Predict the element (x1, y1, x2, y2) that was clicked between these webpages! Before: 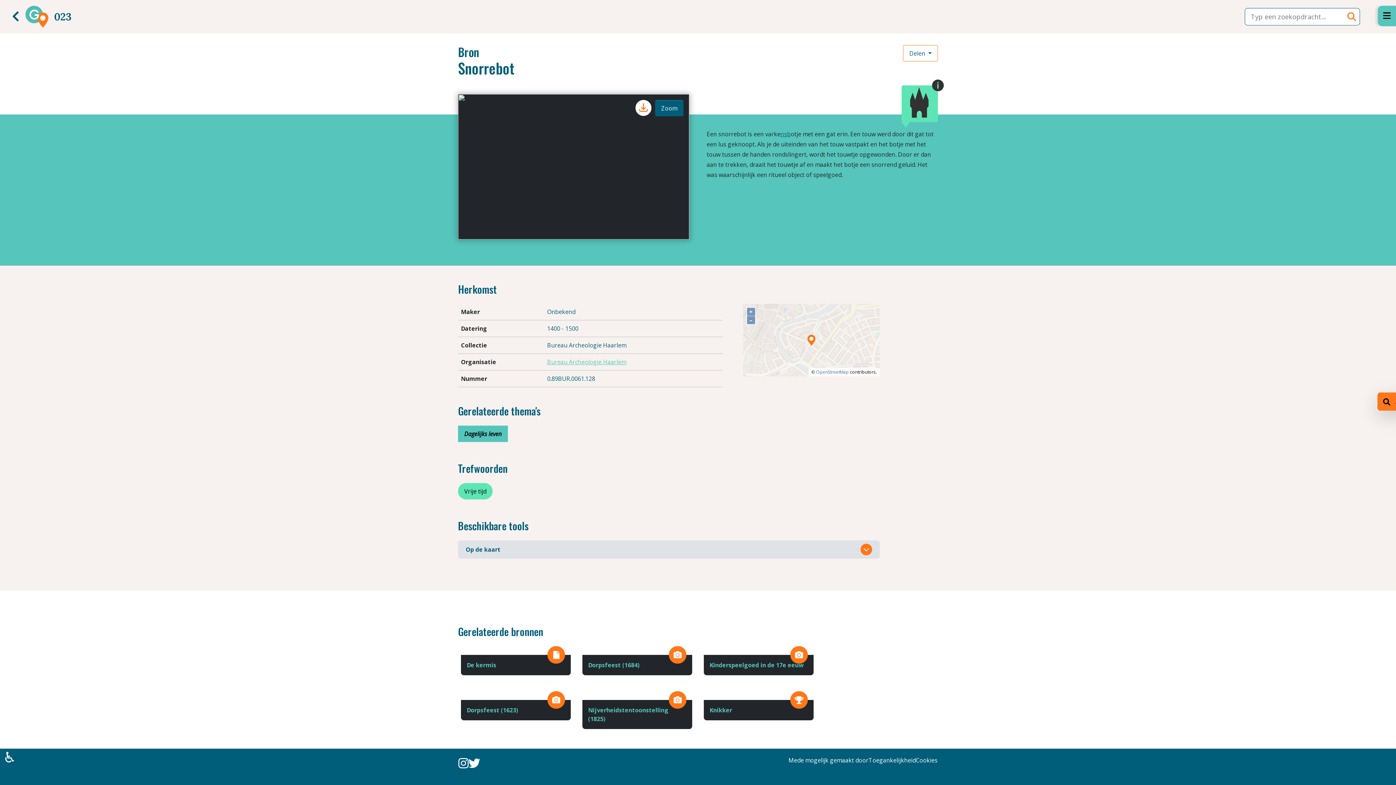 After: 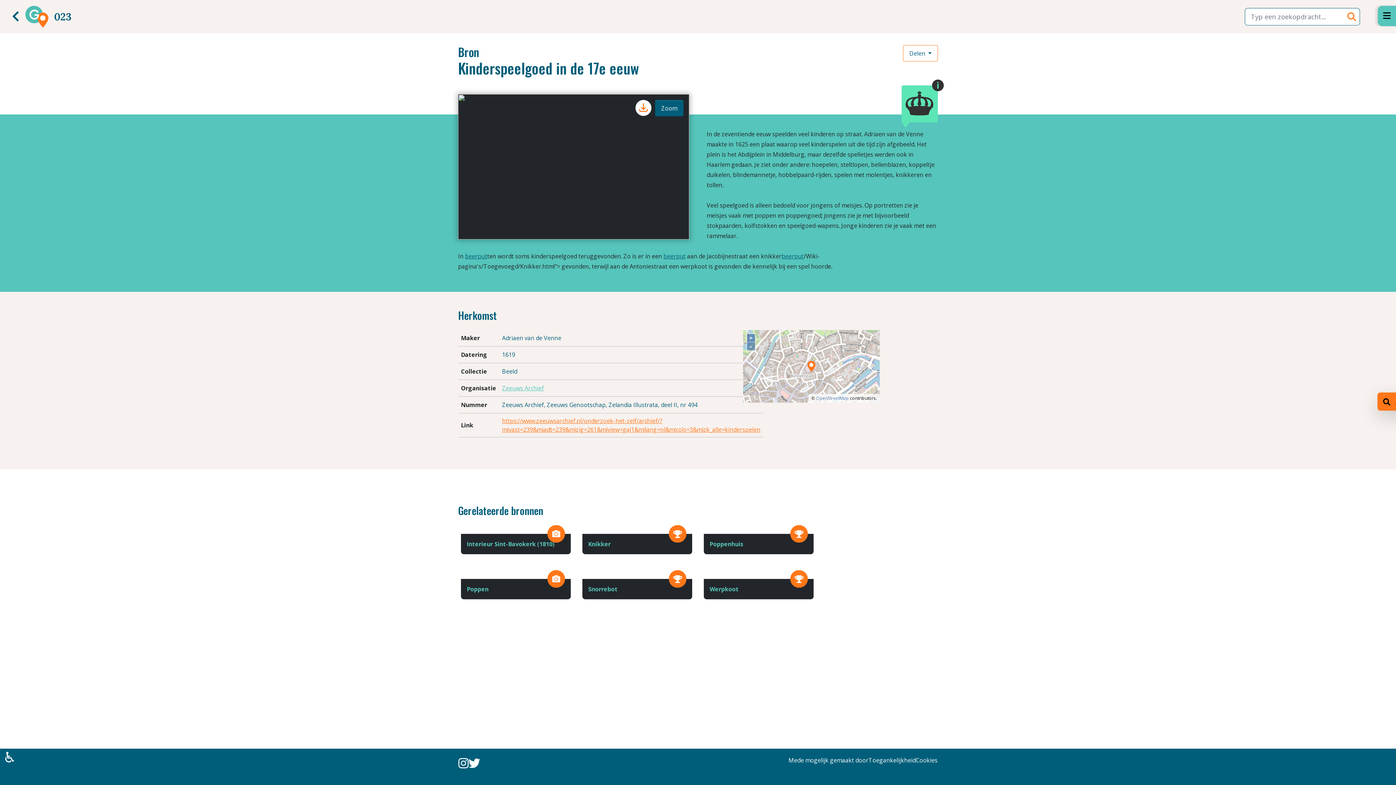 Action: label: Kinderspeelgoed in de 17e eeuw bbox: (704, 655, 813, 675)